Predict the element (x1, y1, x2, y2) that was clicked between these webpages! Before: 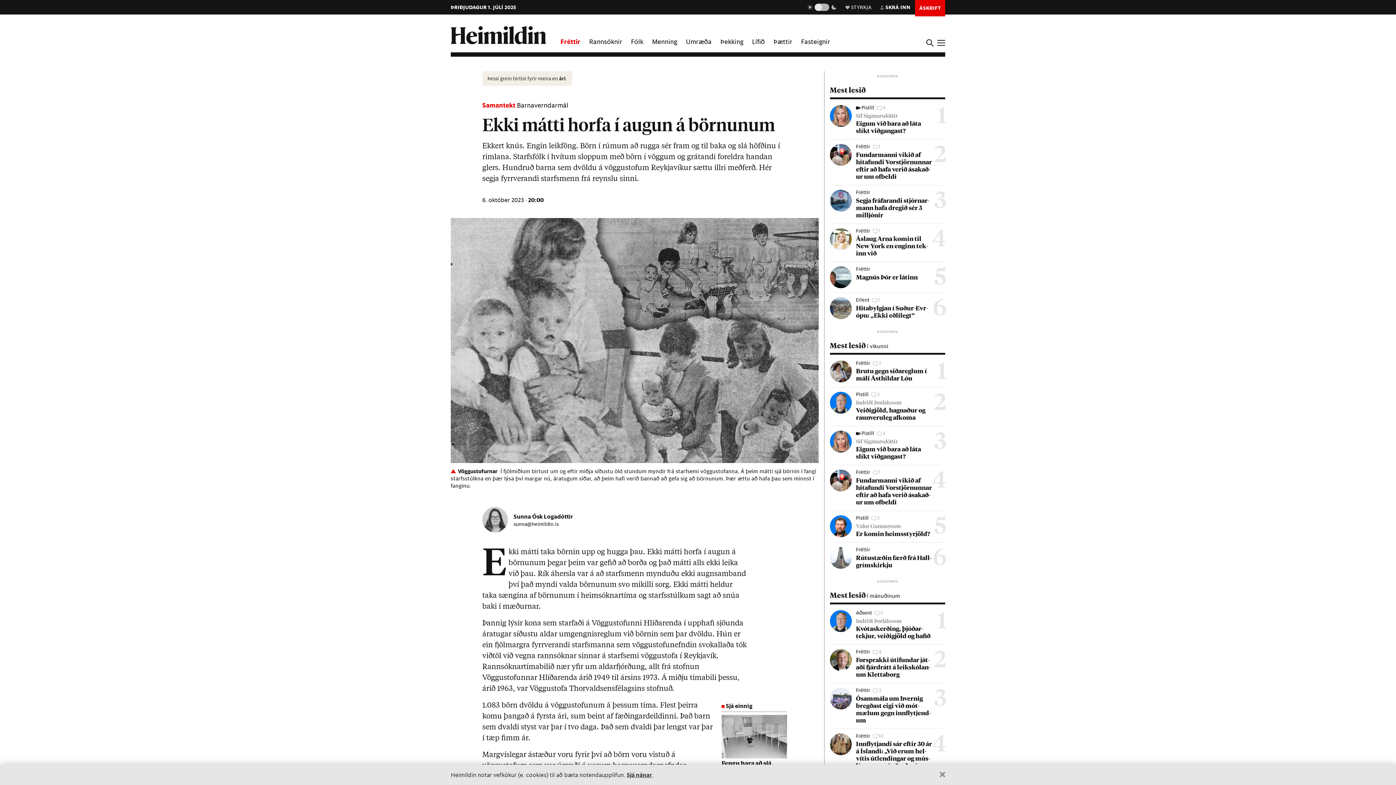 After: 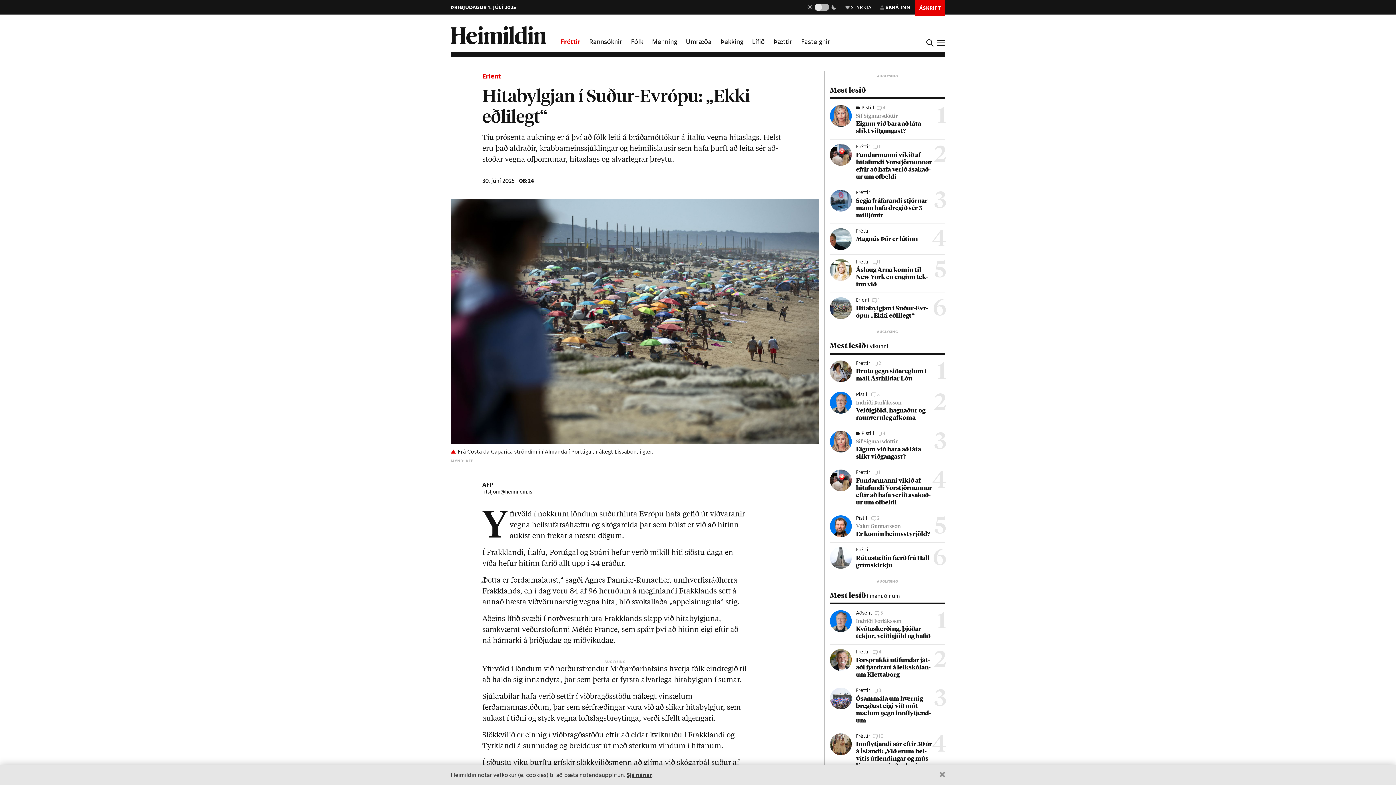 Action: bbox: (830, 297, 945, 319)